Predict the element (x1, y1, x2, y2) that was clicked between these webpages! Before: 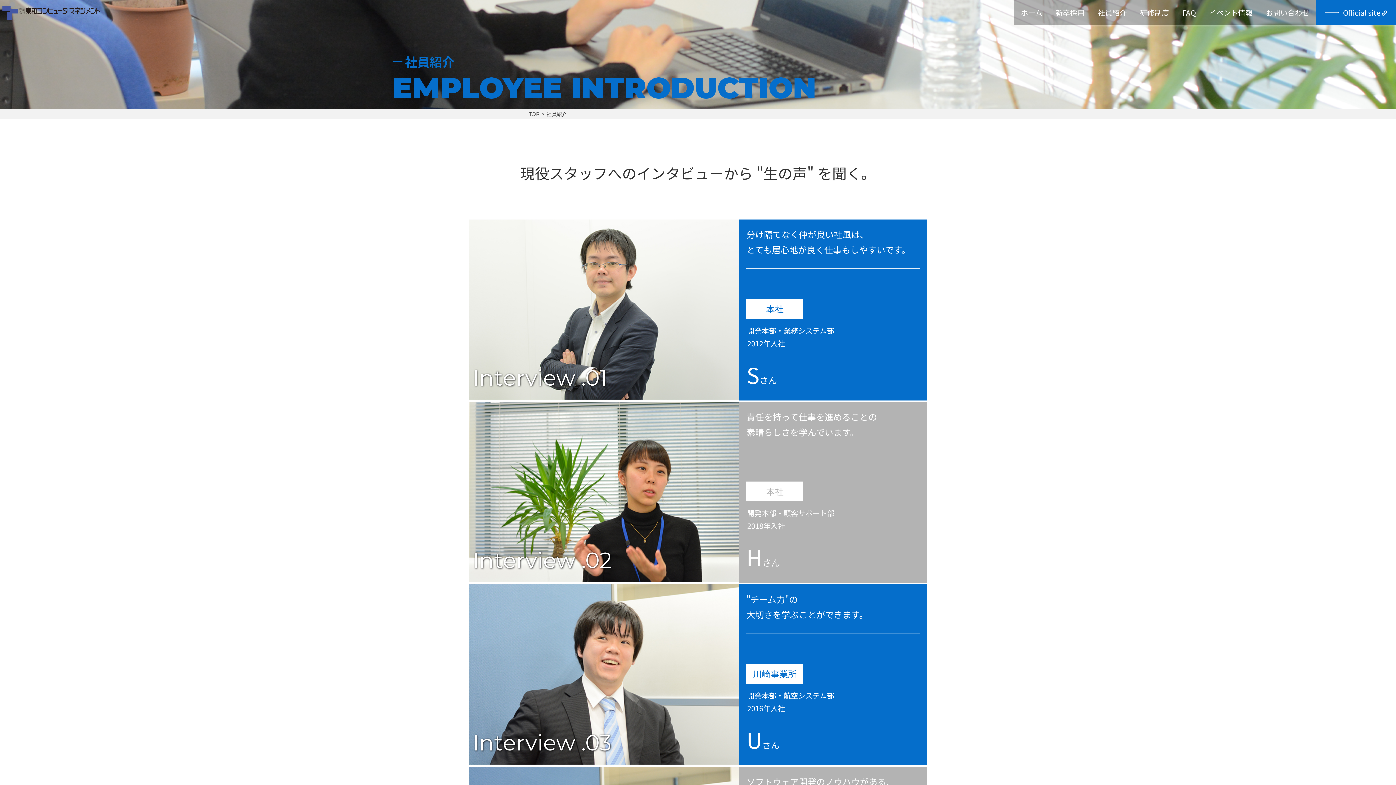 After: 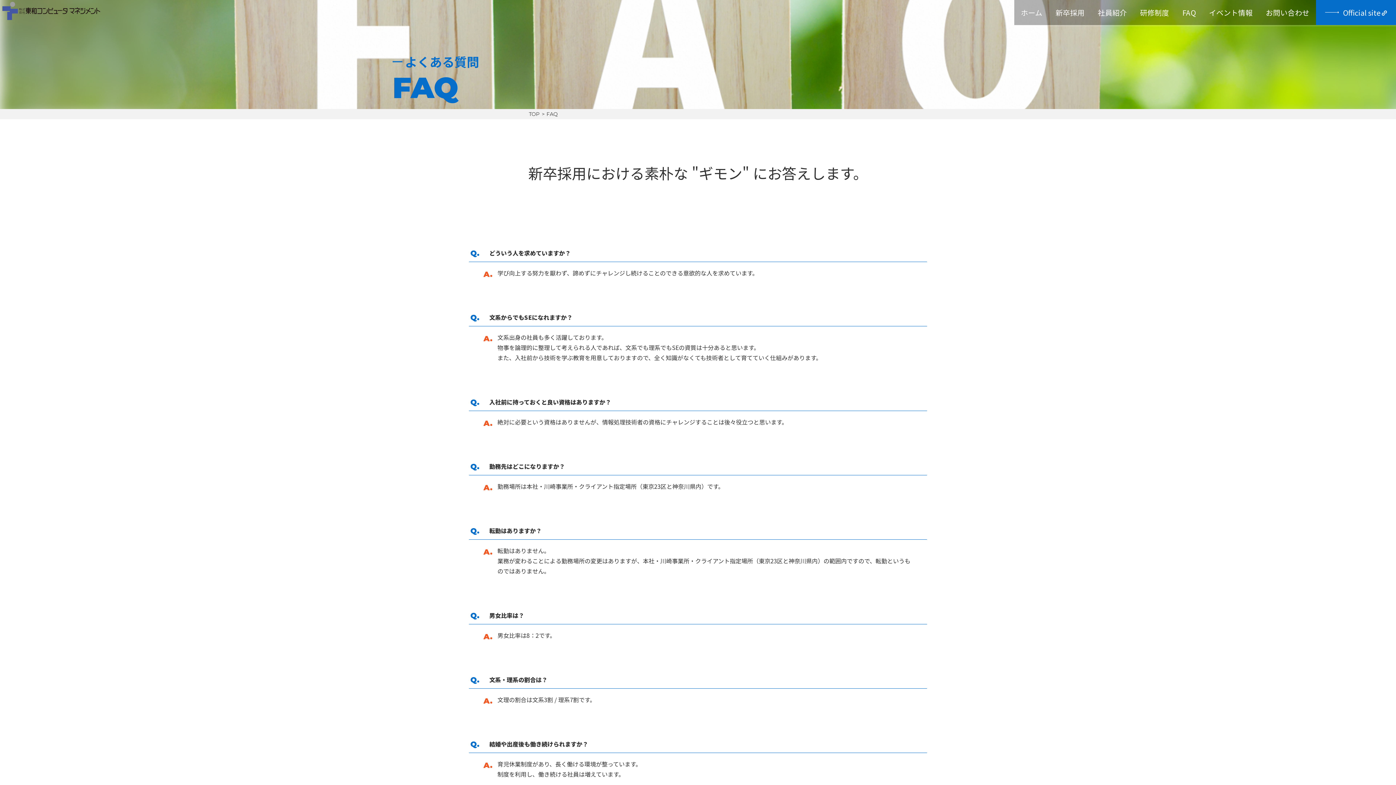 Action: label: FAQ bbox: (1176, 0, 1202, 24)